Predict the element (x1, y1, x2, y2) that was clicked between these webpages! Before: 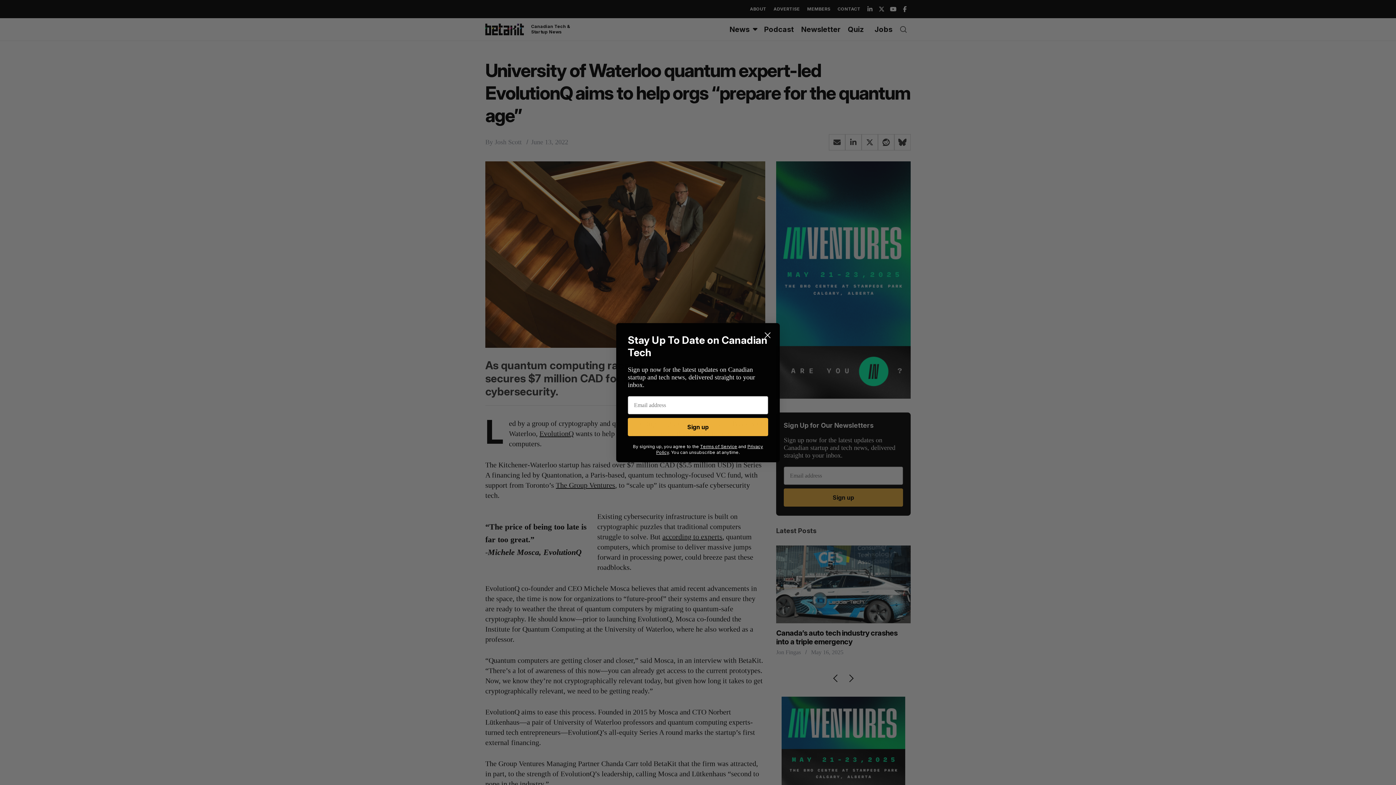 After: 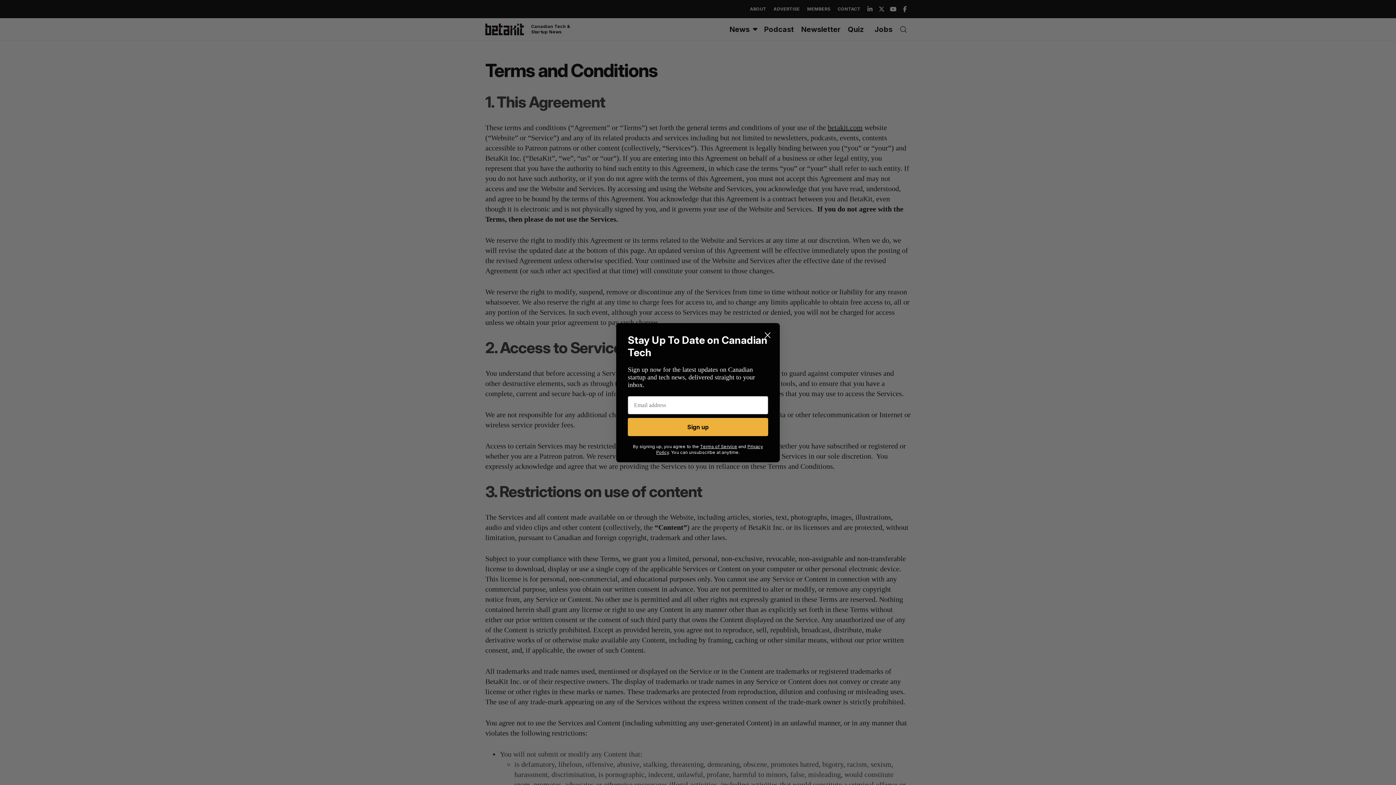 Action: label: Terms of Service bbox: (700, 443, 737, 449)